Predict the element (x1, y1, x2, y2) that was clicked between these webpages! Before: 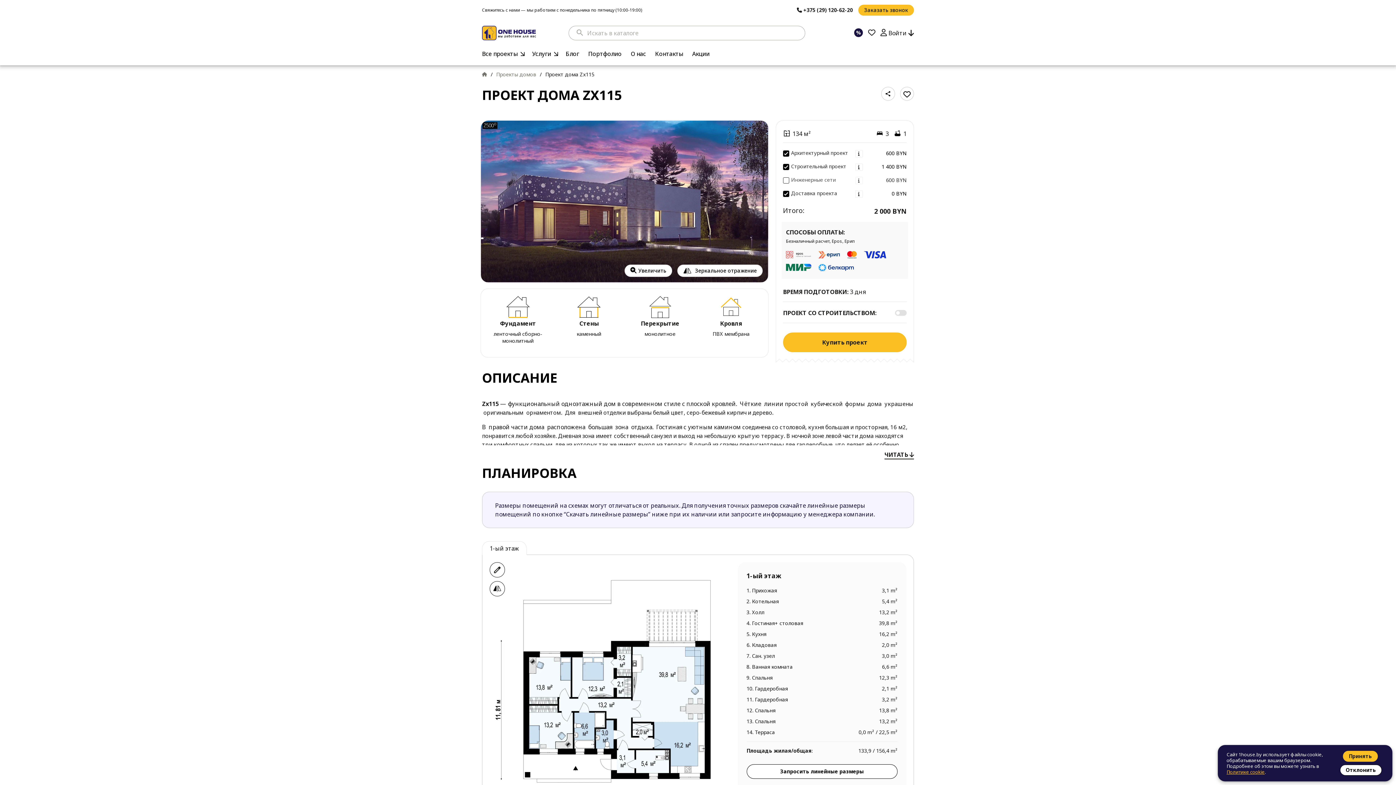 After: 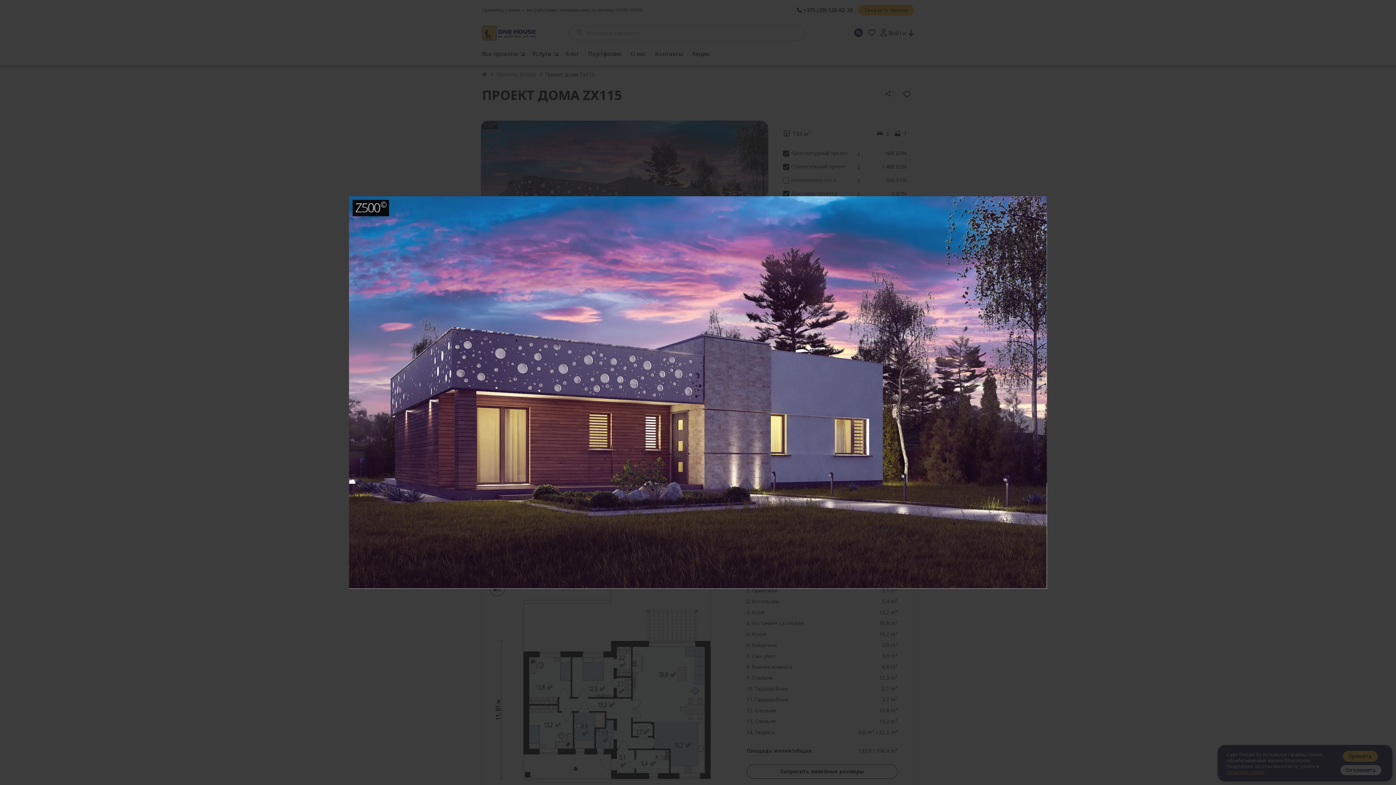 Action: label: Увеличить bbox: (624, 264, 672, 276)